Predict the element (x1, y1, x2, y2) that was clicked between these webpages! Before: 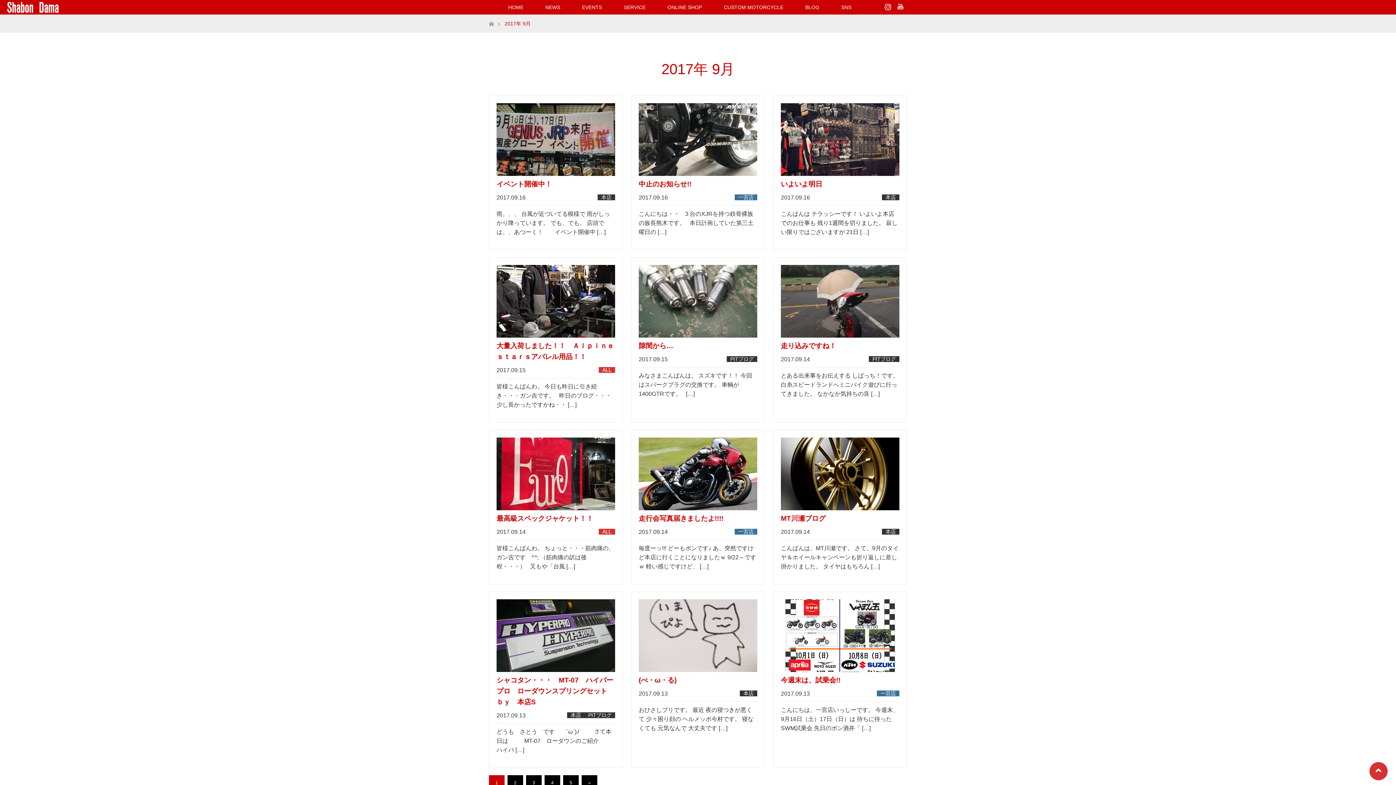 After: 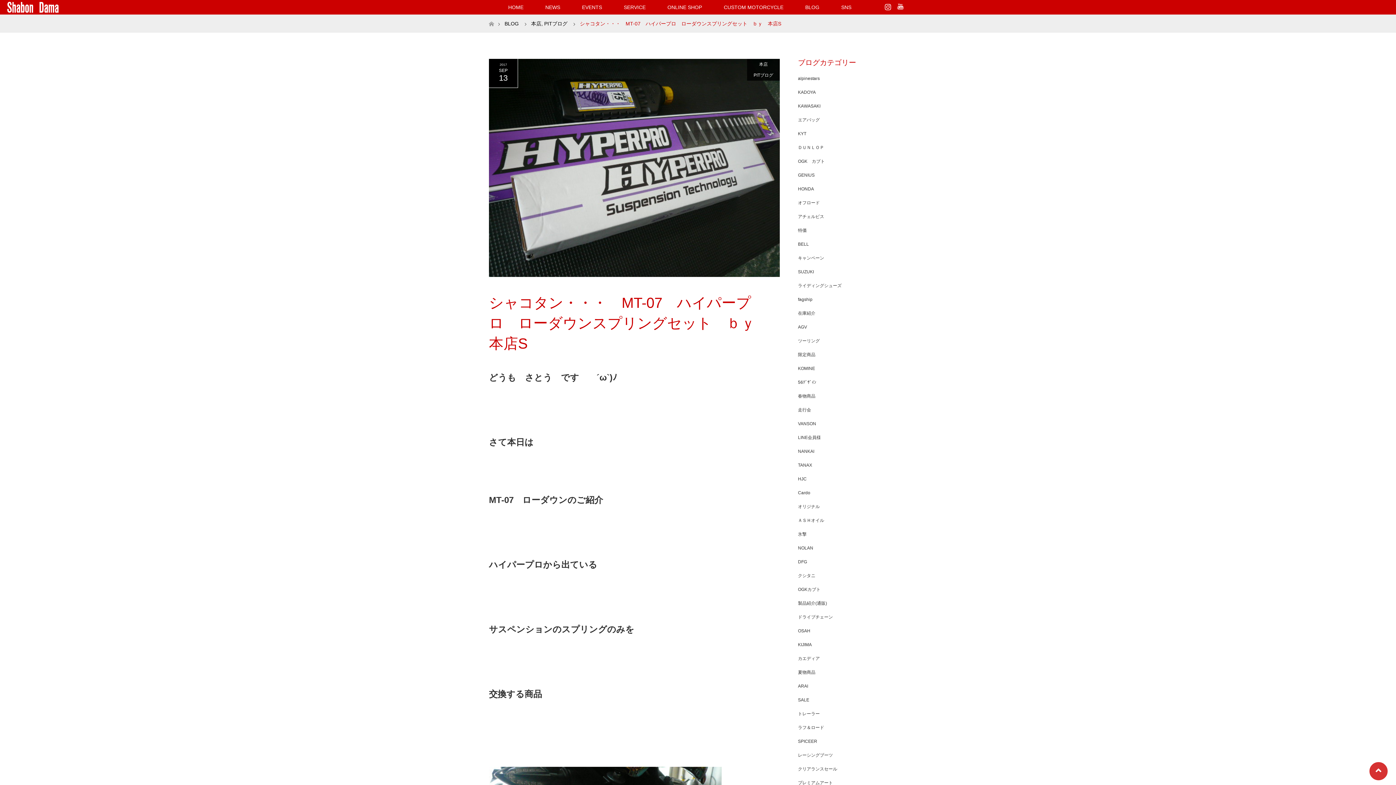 Action: bbox: (496, 667, 615, 708) label: シャコタン・・・　MT-07　ハイパープロ　ローダウンスプリングセット　ｂｙ　本店S